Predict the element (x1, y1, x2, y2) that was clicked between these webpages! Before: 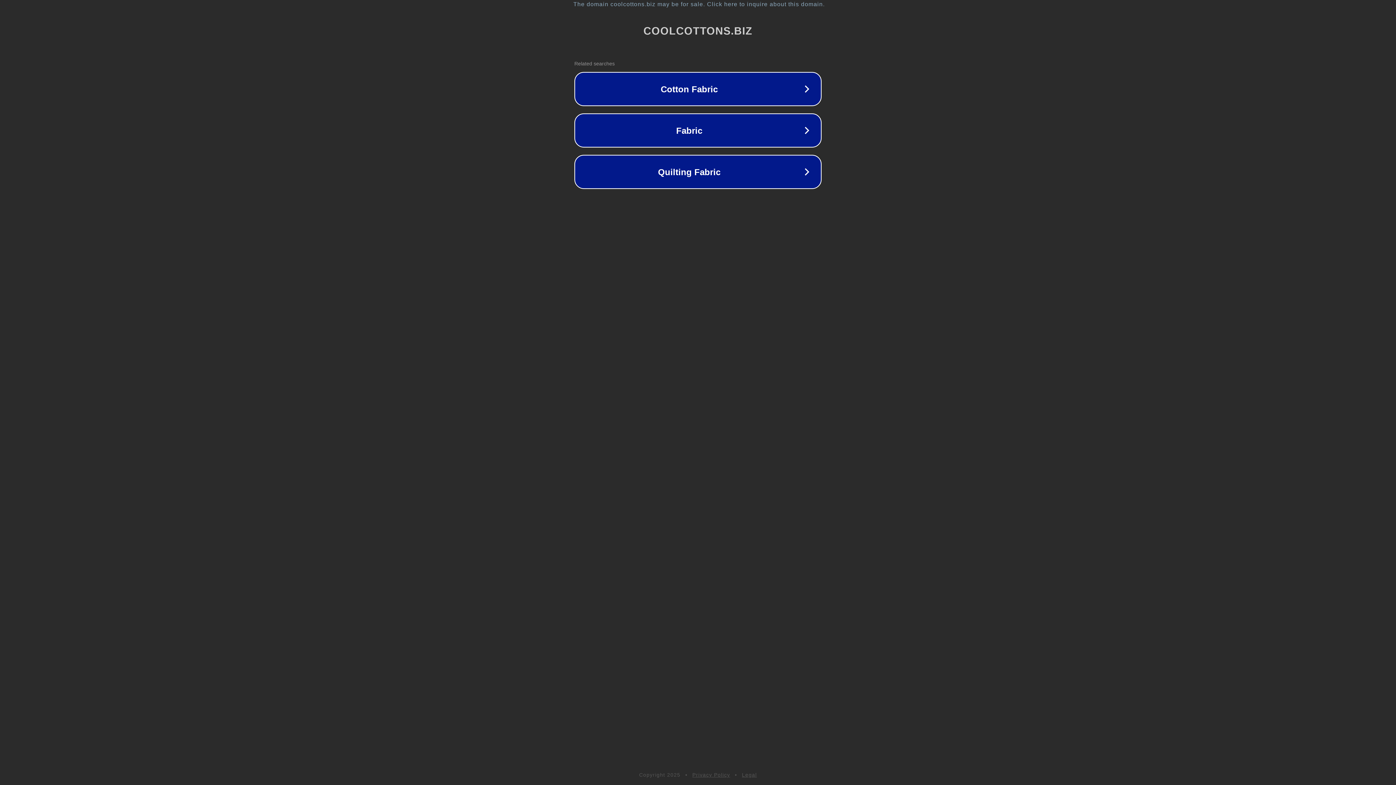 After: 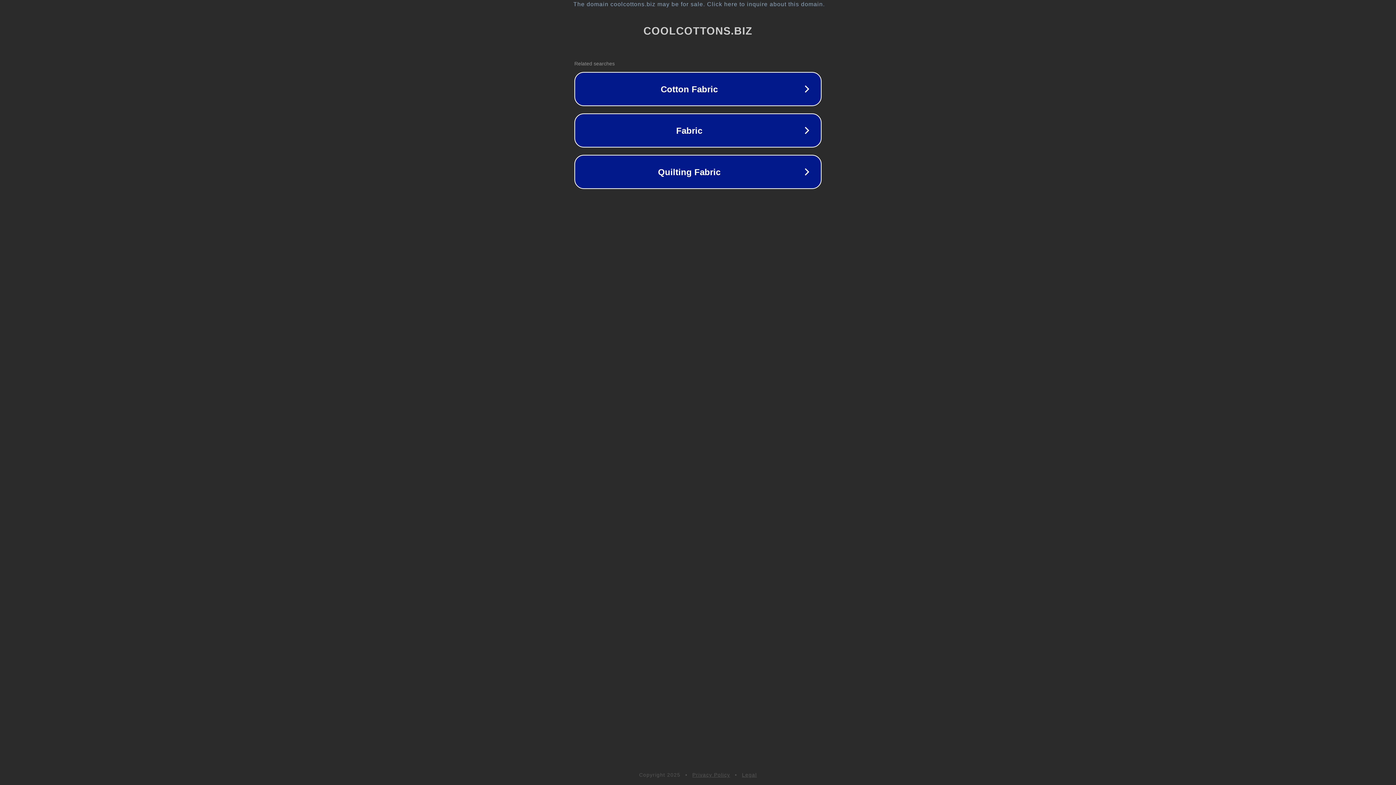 Action: bbox: (692, 772, 730, 778) label: Privacy Policy